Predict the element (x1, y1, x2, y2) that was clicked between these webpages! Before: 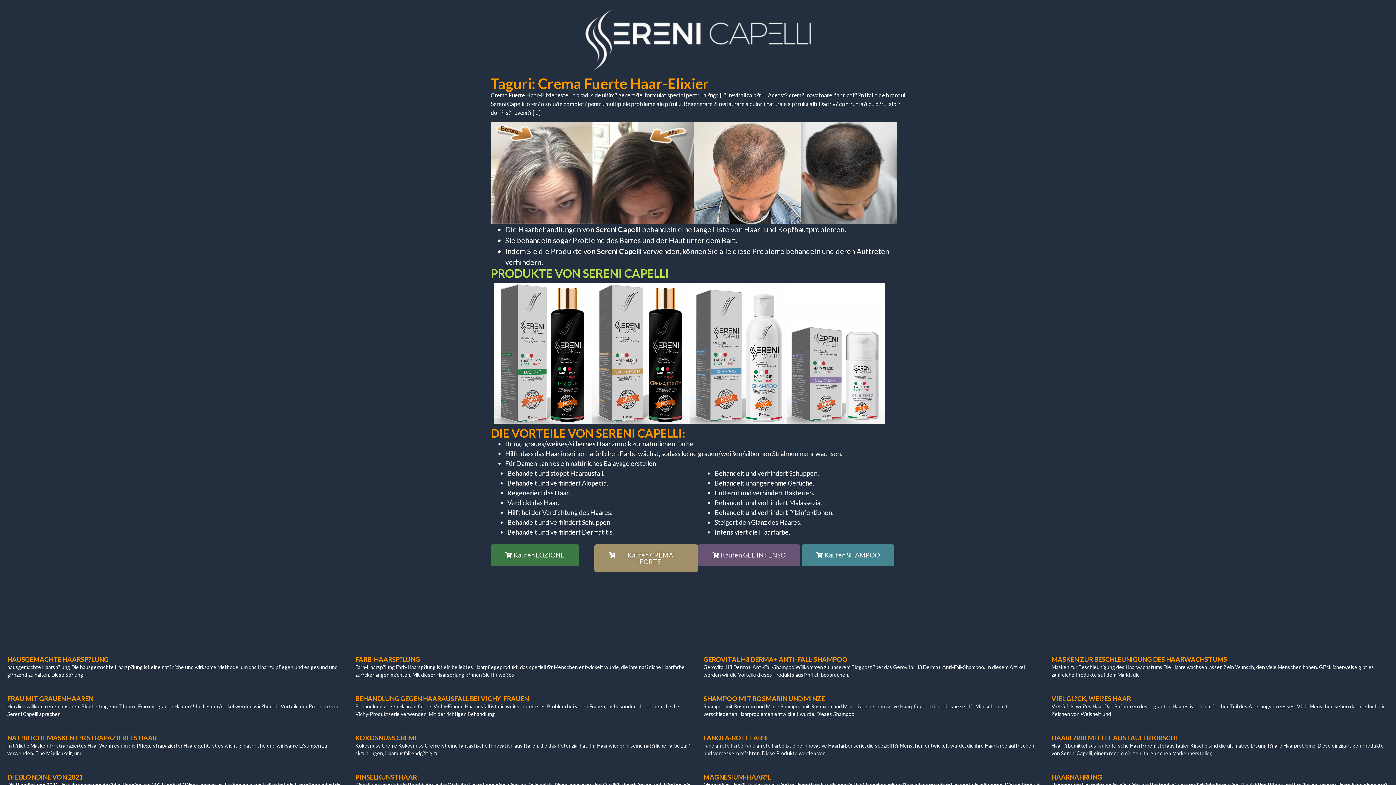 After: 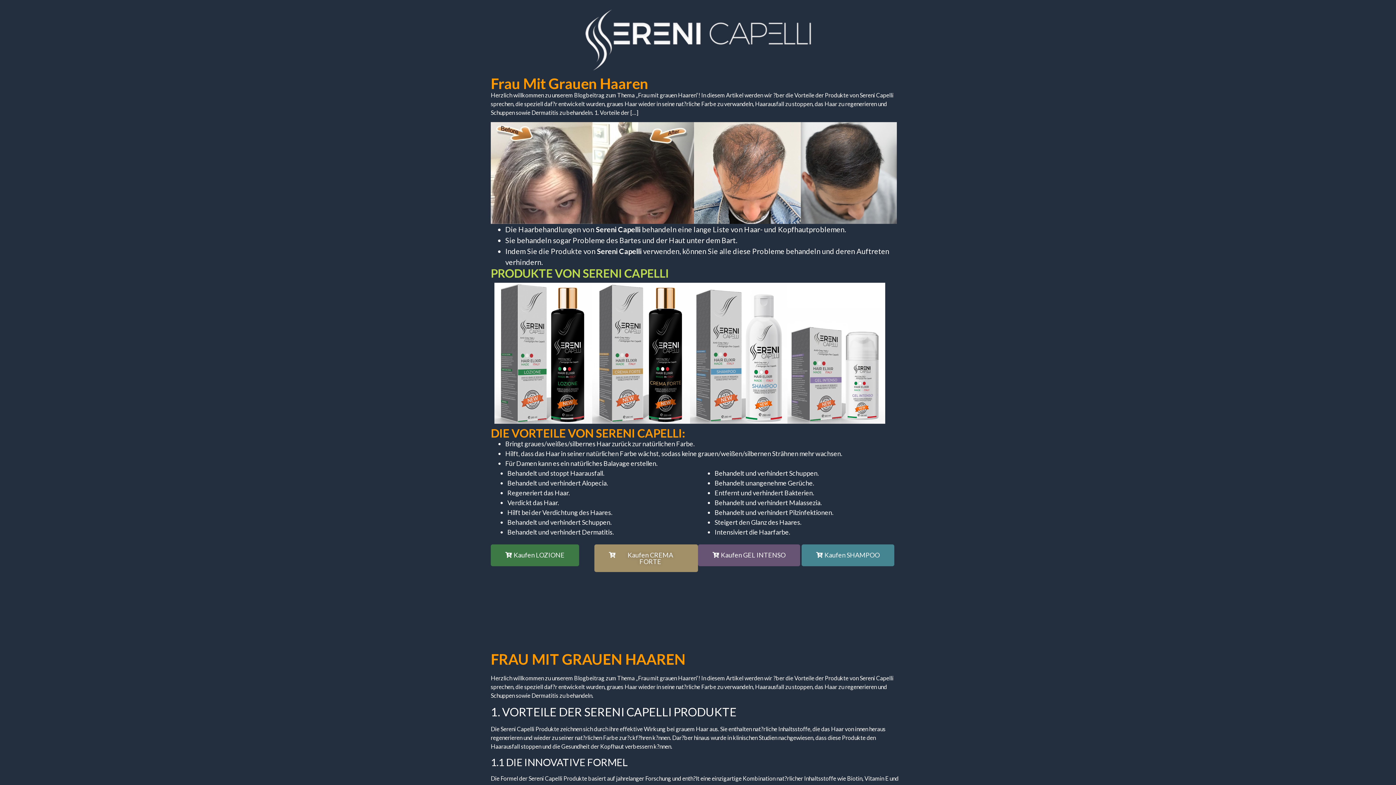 Action: bbox: (7, 694, 93, 702) label: FRAU MIT GRAUEN HAAREN